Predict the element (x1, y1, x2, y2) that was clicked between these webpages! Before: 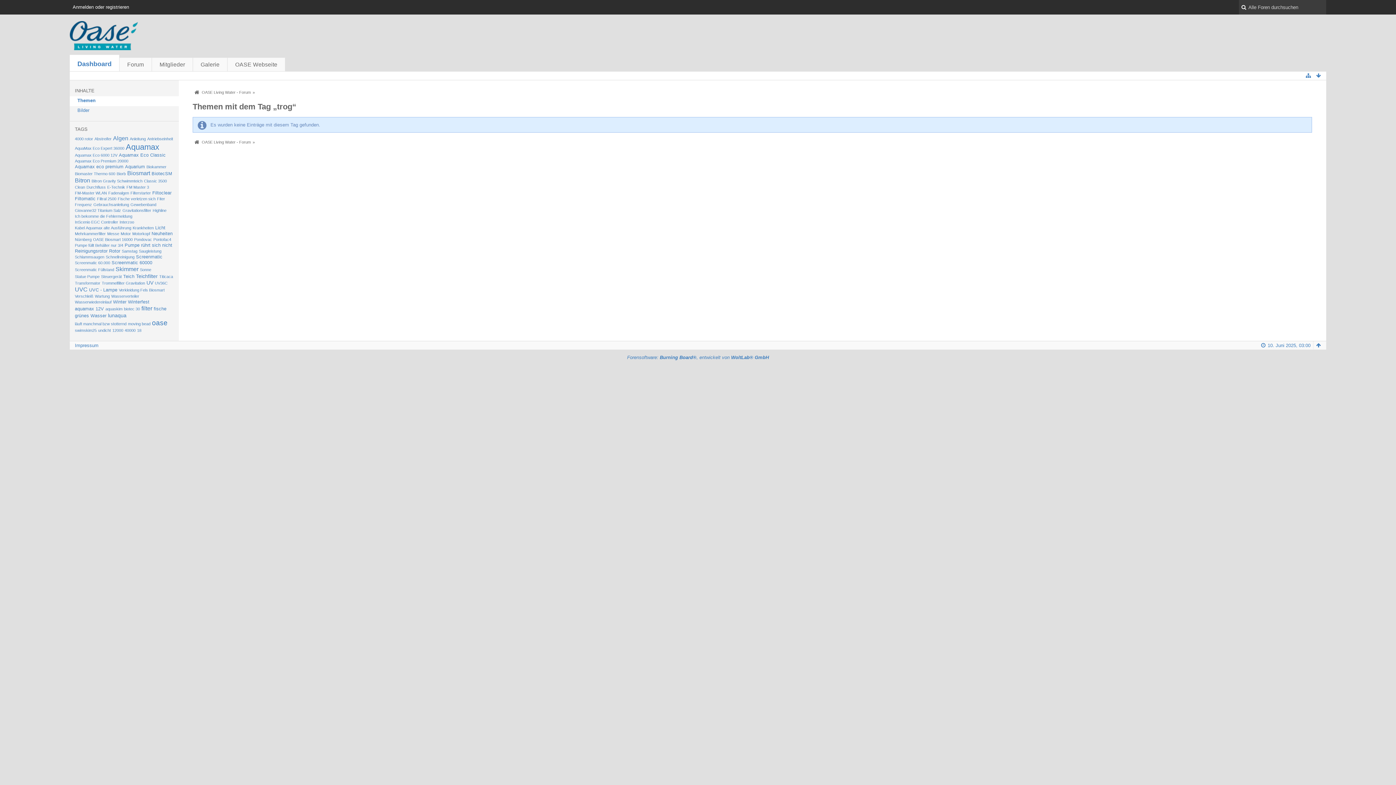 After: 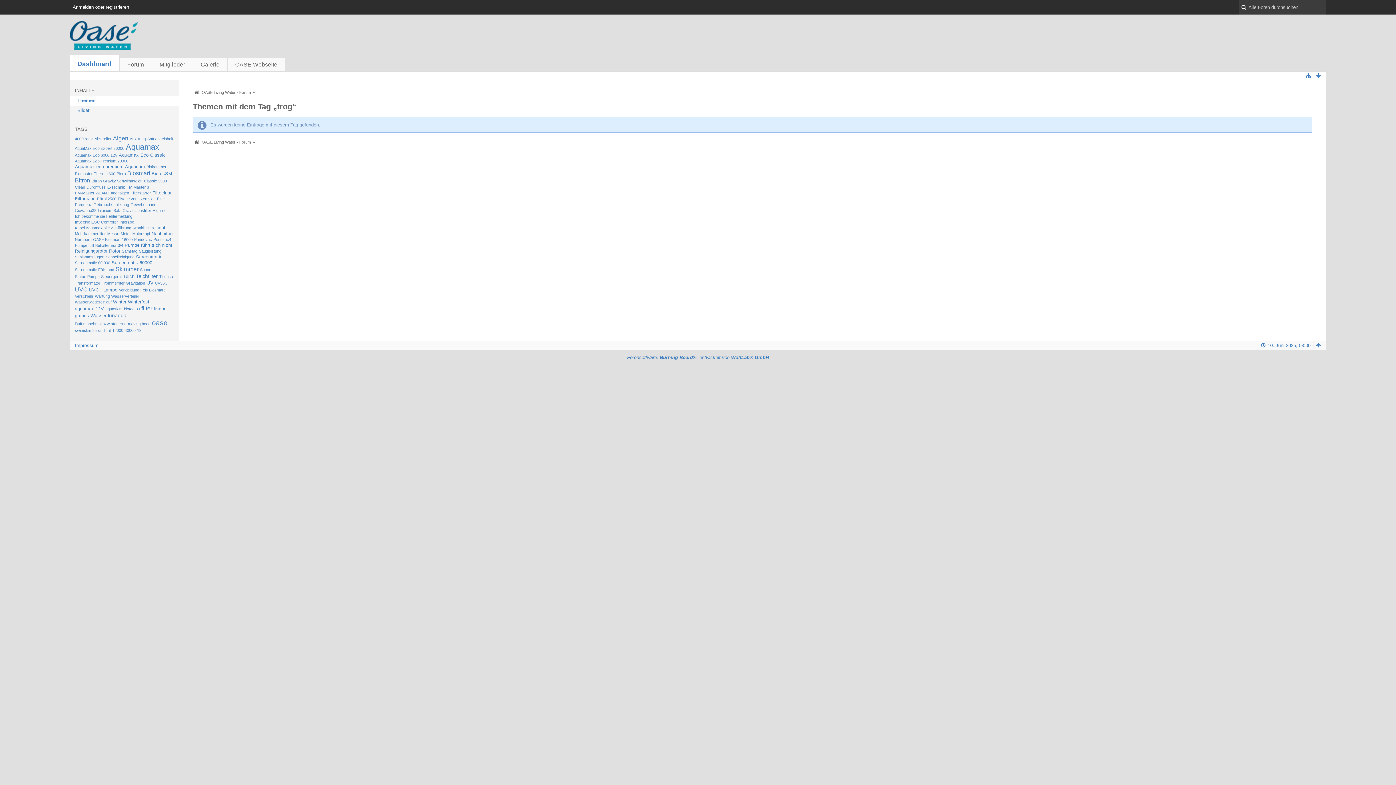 Action: bbox: (1314, 71, 1322, 80)